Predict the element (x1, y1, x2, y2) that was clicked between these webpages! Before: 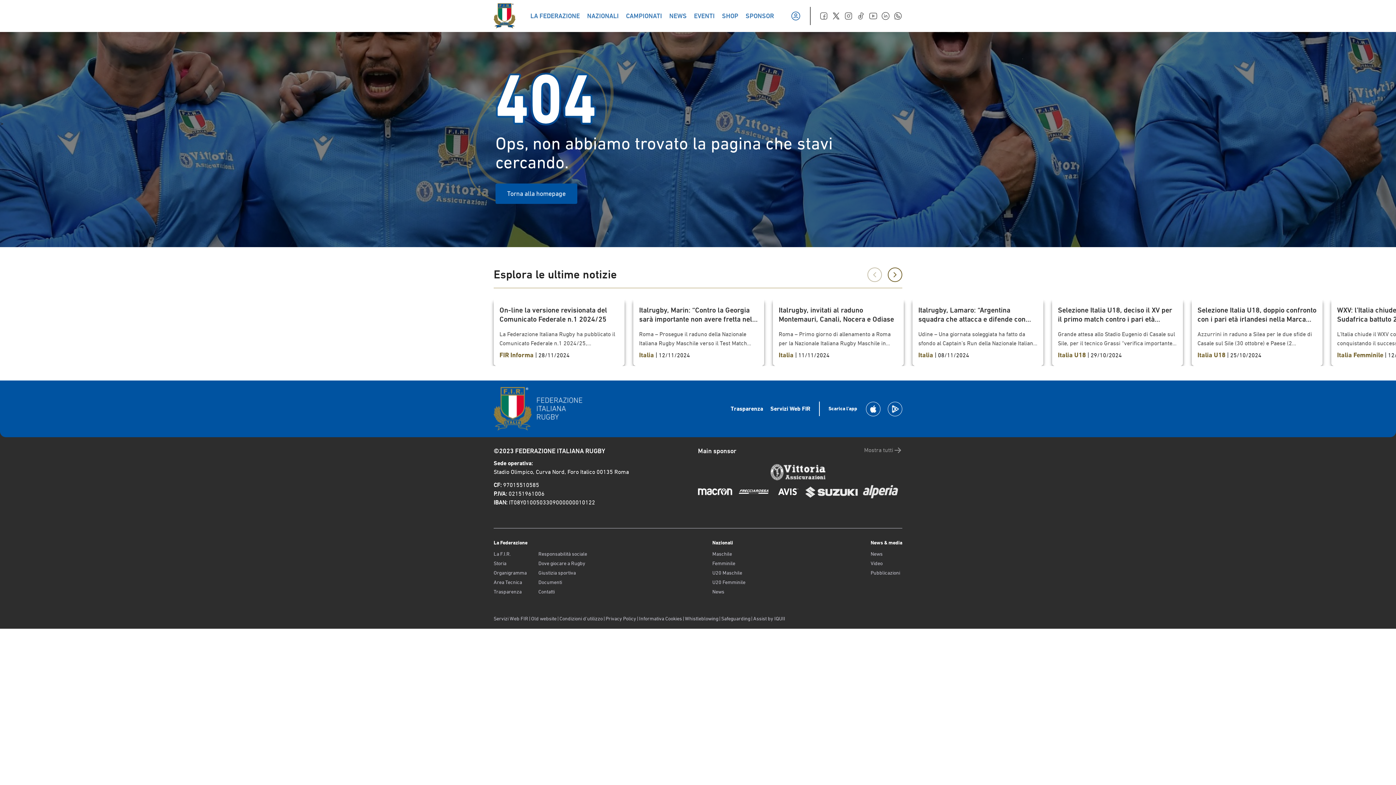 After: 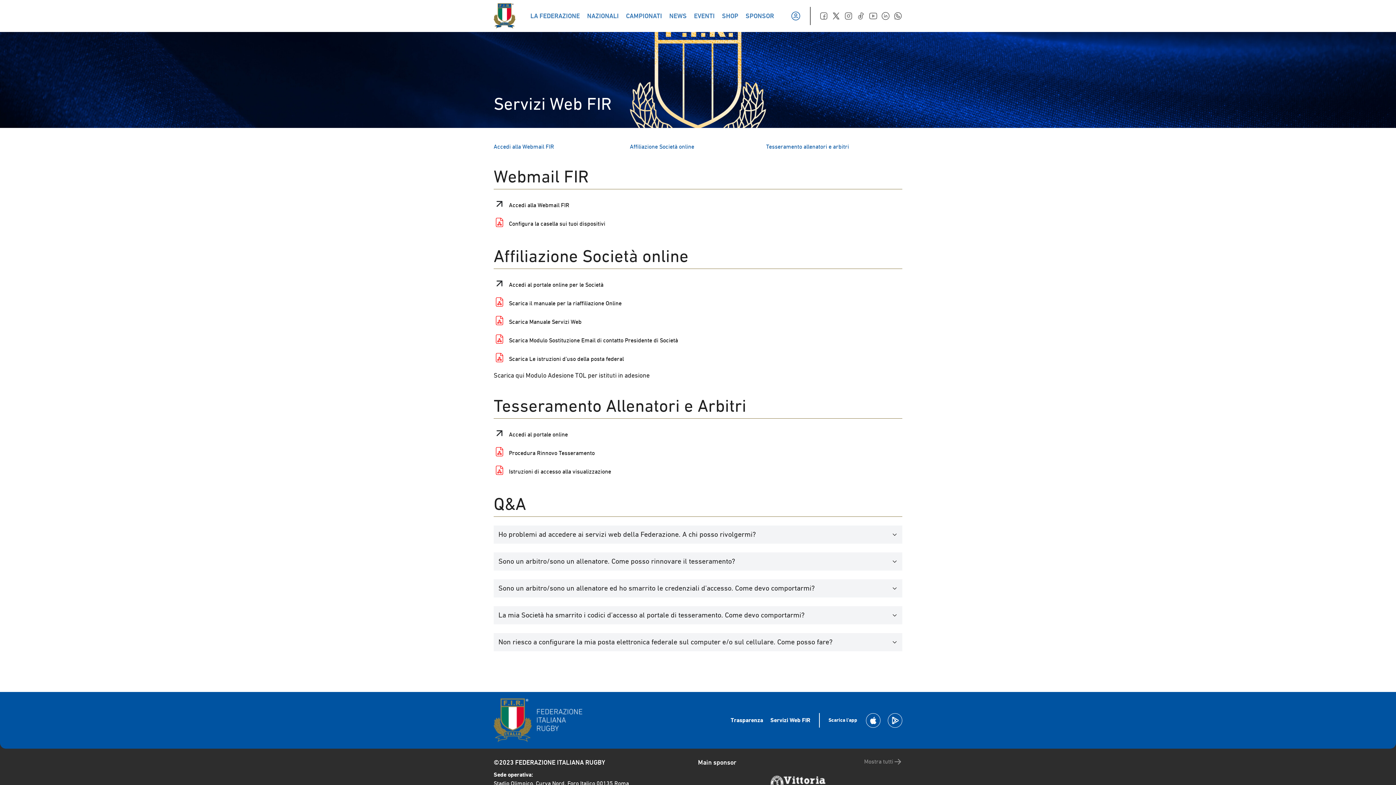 Action: bbox: (770, 405, 810, 412) label: Servizi Web FIR